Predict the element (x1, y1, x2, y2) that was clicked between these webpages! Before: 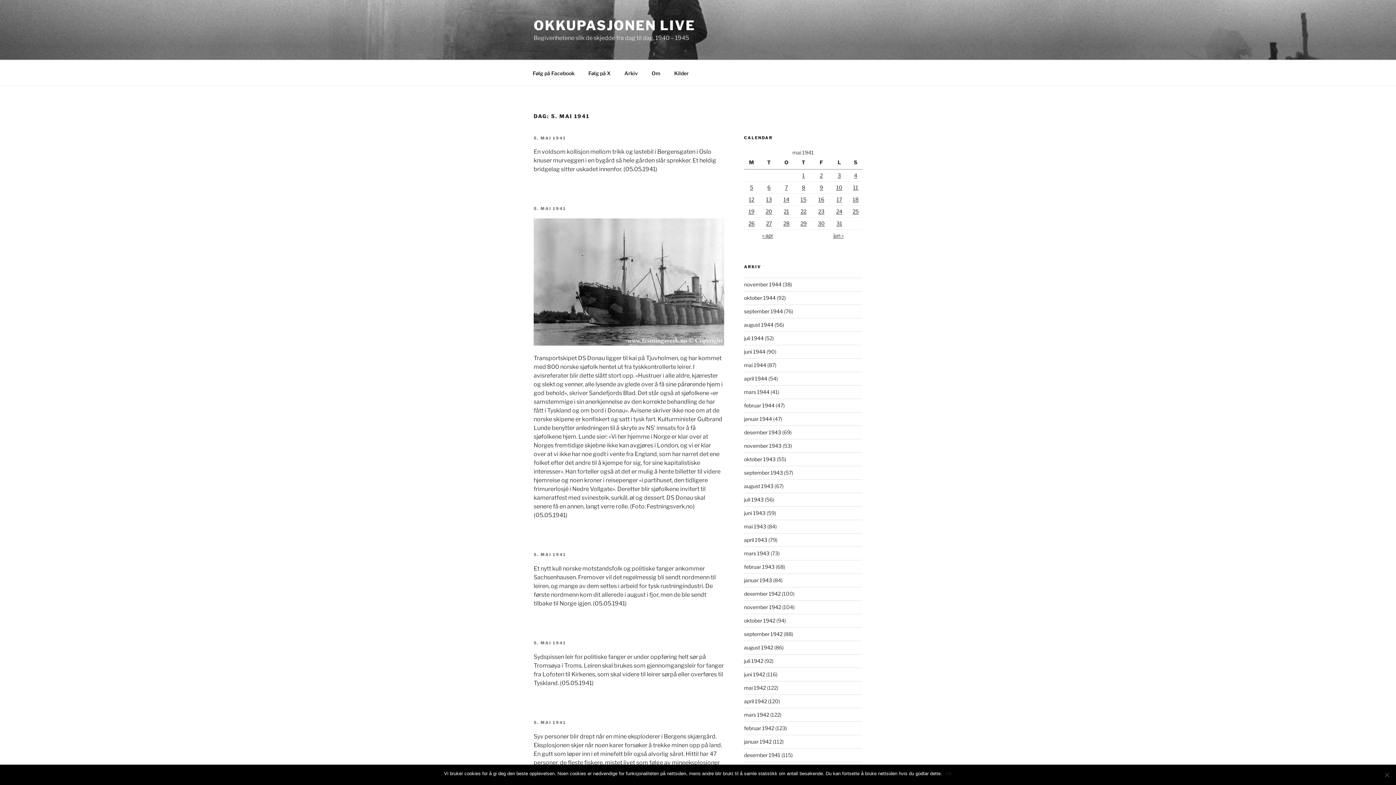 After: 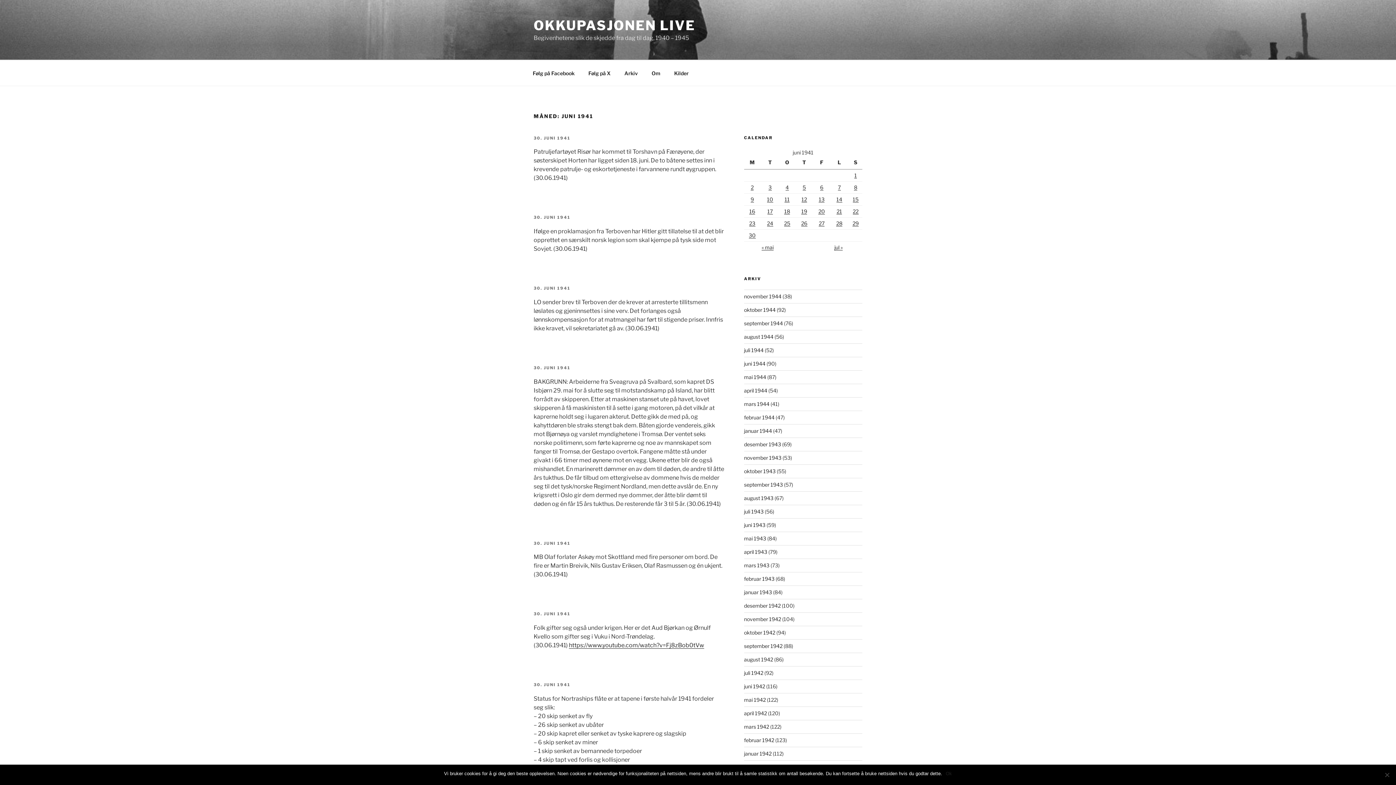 Action: label: jun » bbox: (833, 232, 843, 238)